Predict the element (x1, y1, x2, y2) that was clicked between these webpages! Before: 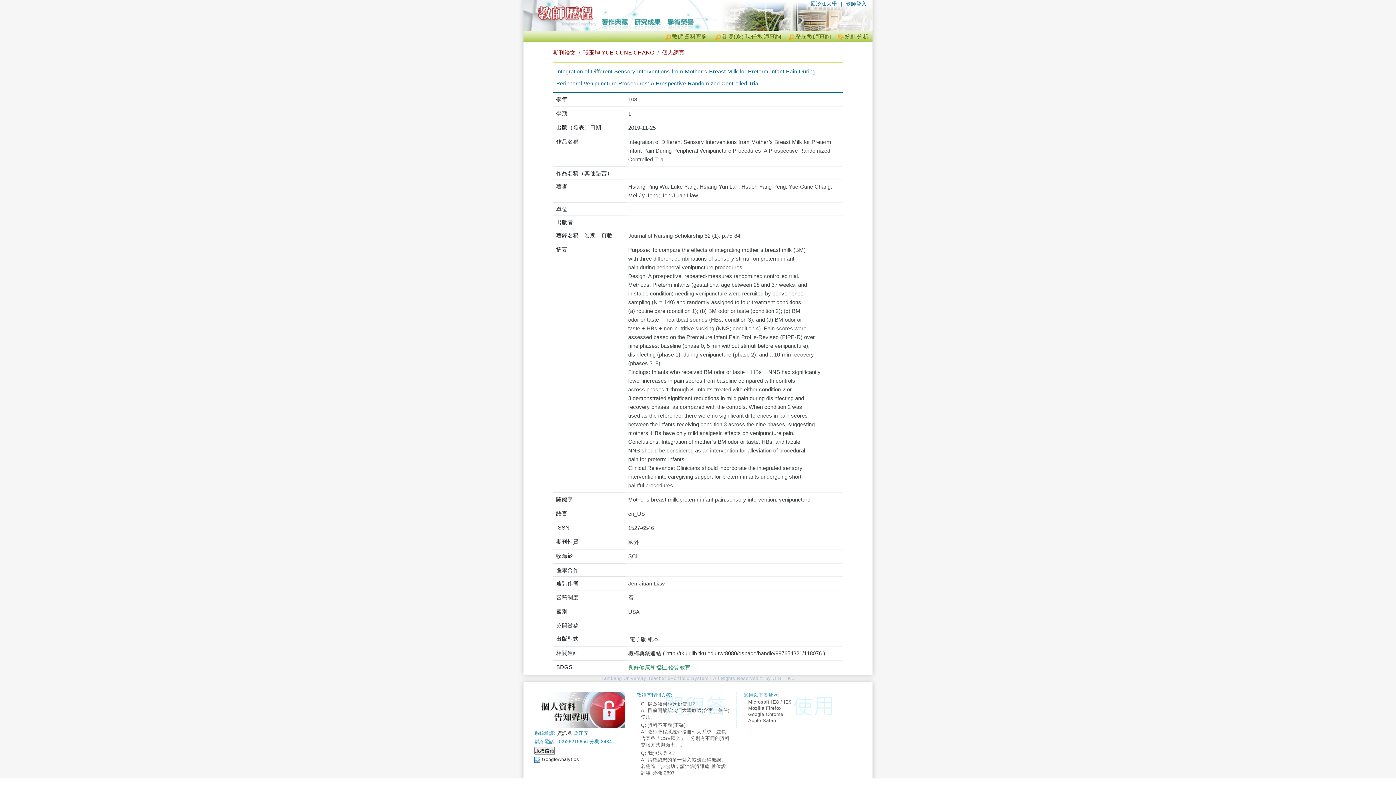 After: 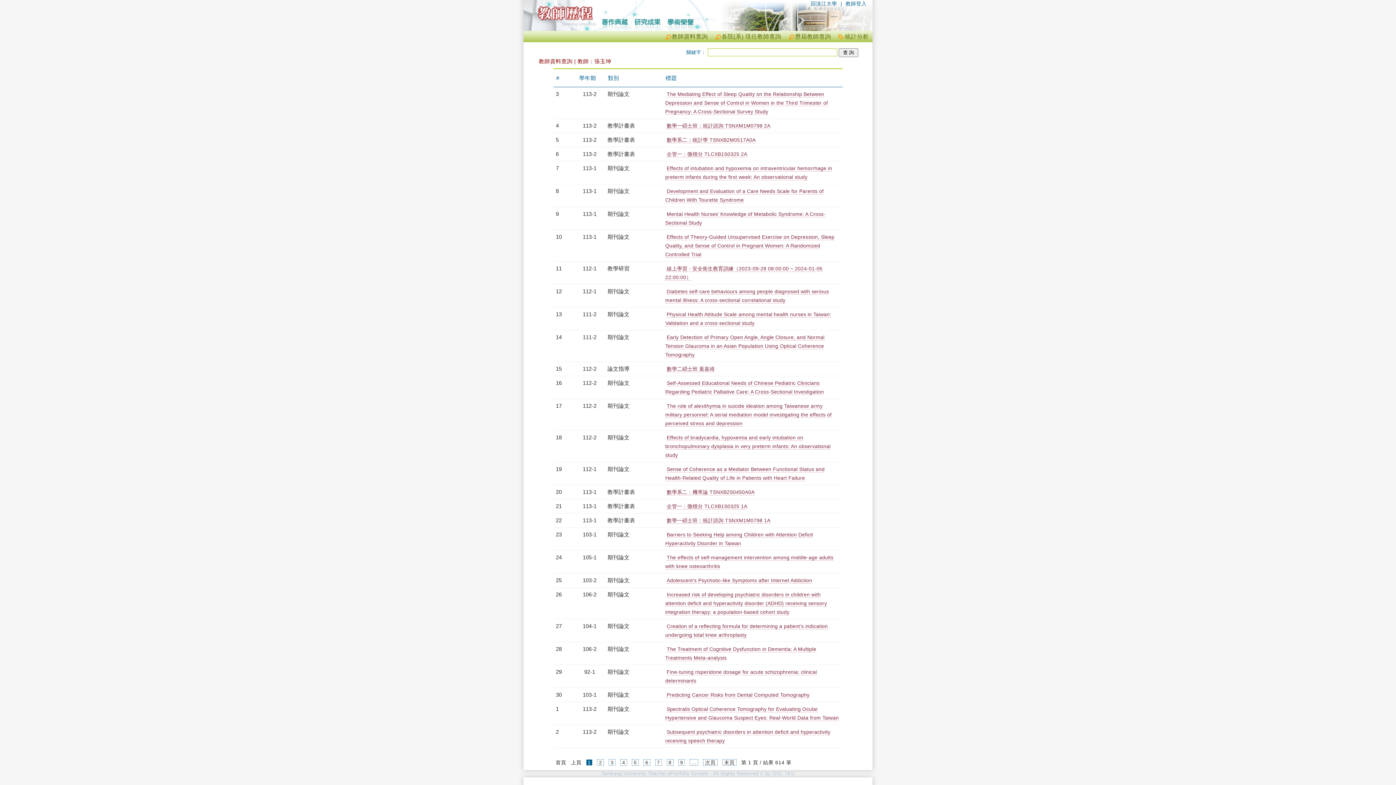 Action: label: 張玉坤 YUE-CUNE CHANG bbox: (583, 49, 654, 56)